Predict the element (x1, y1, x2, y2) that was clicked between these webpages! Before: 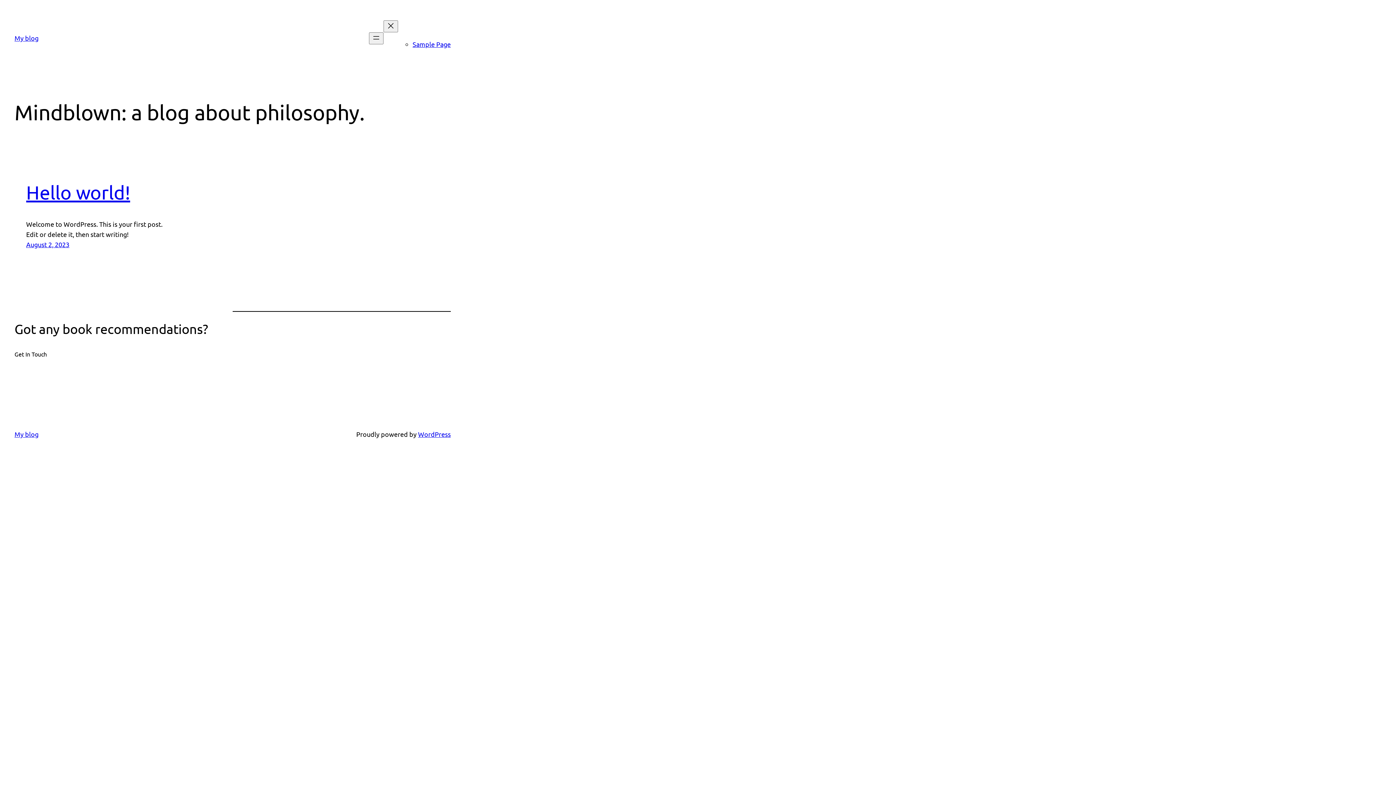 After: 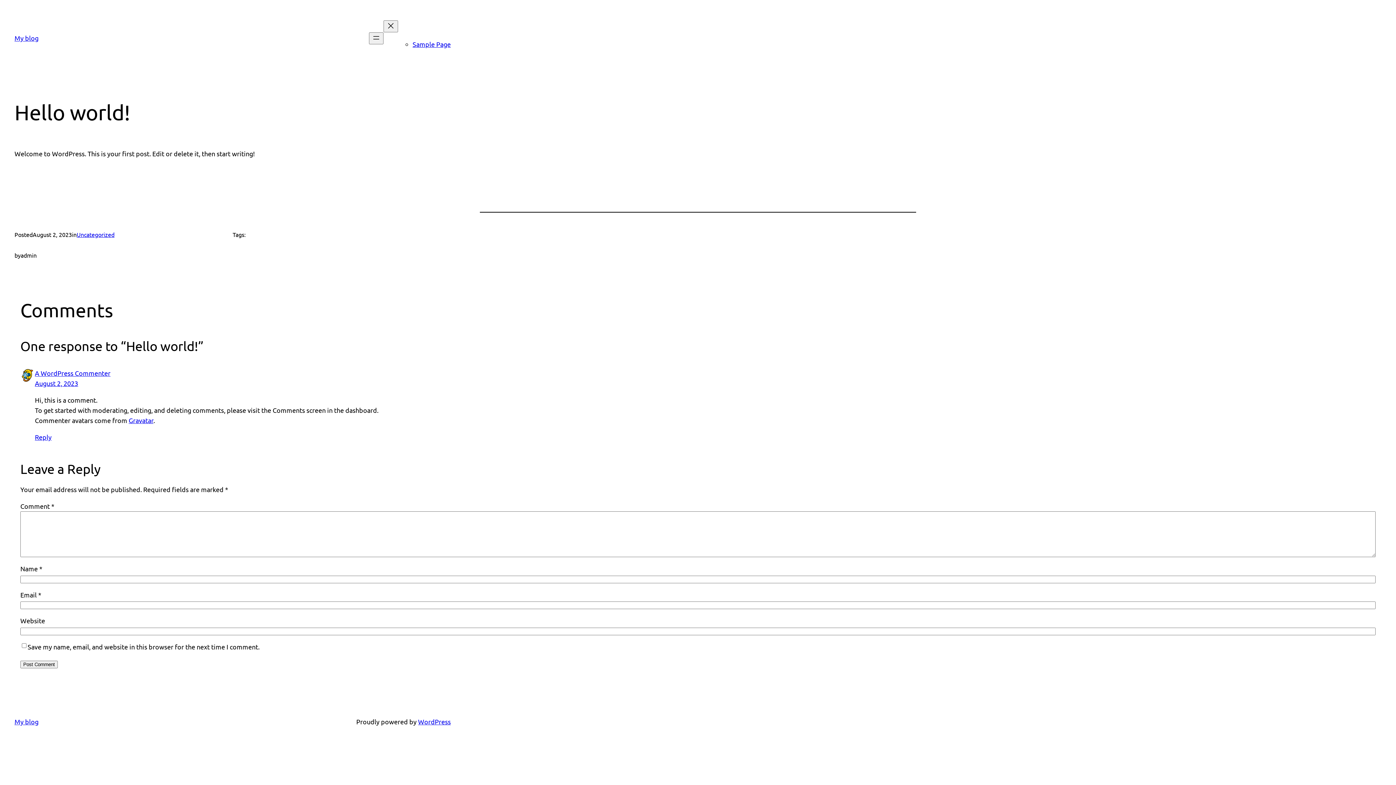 Action: bbox: (26, 181, 130, 203) label: Hello world!